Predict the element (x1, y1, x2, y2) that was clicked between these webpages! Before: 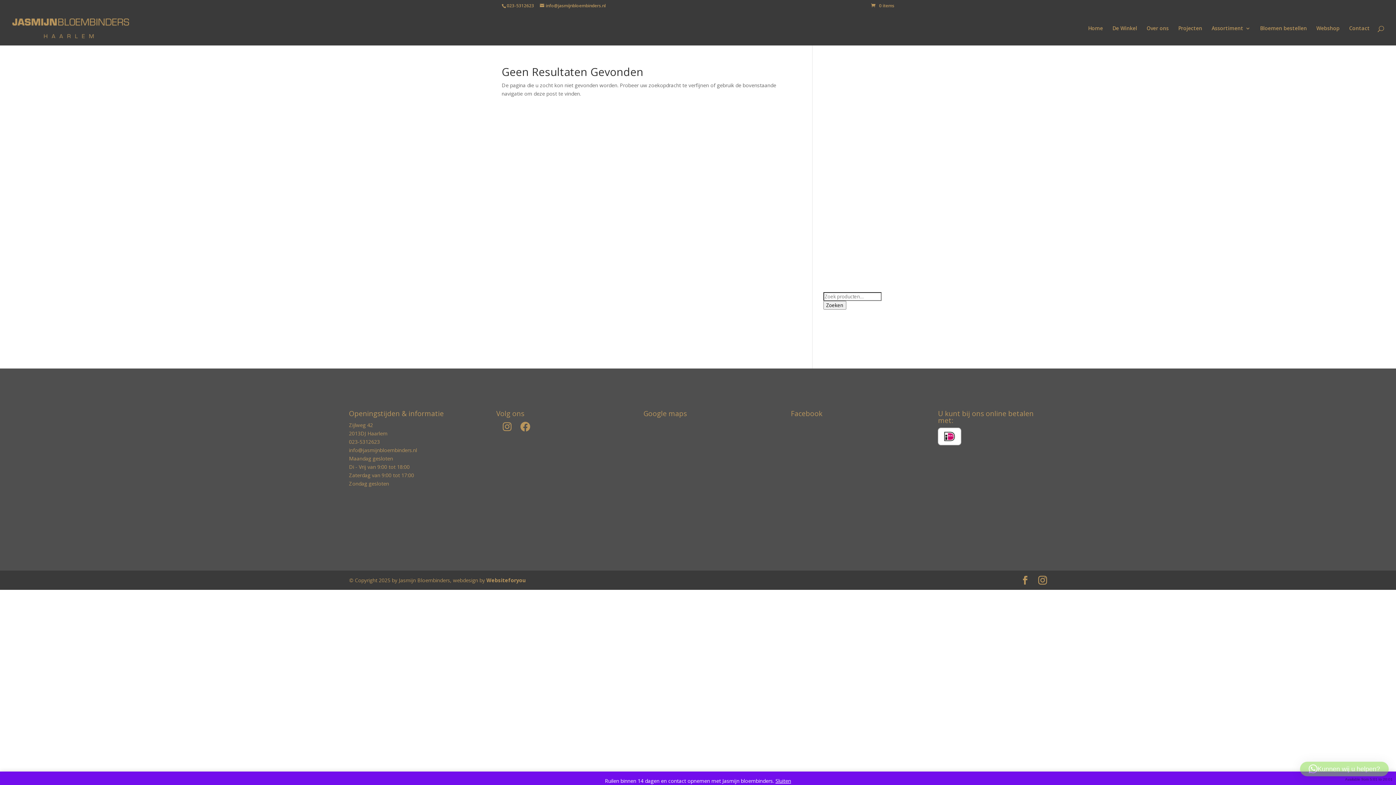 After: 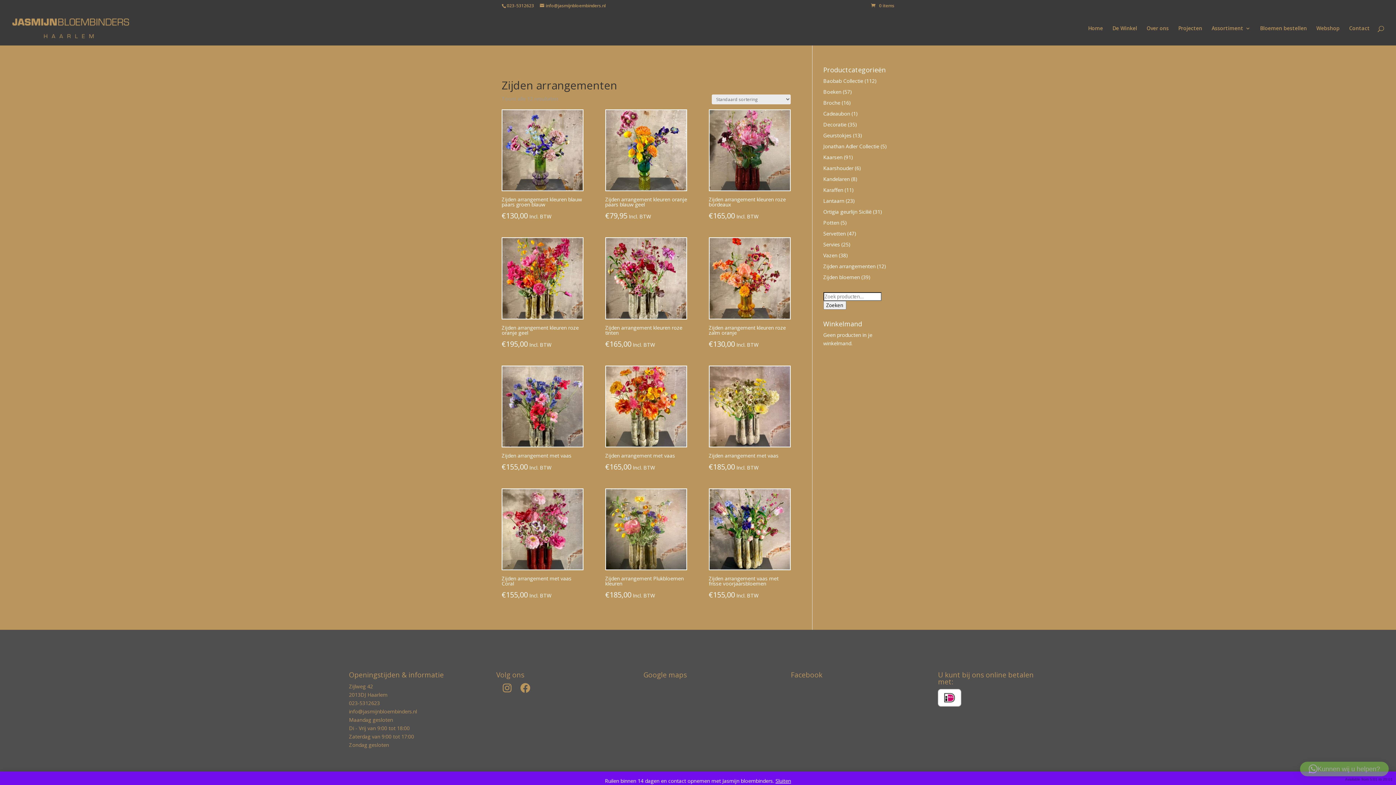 Action: bbox: (823, 262, 875, 269) label: Zijden arrangementen